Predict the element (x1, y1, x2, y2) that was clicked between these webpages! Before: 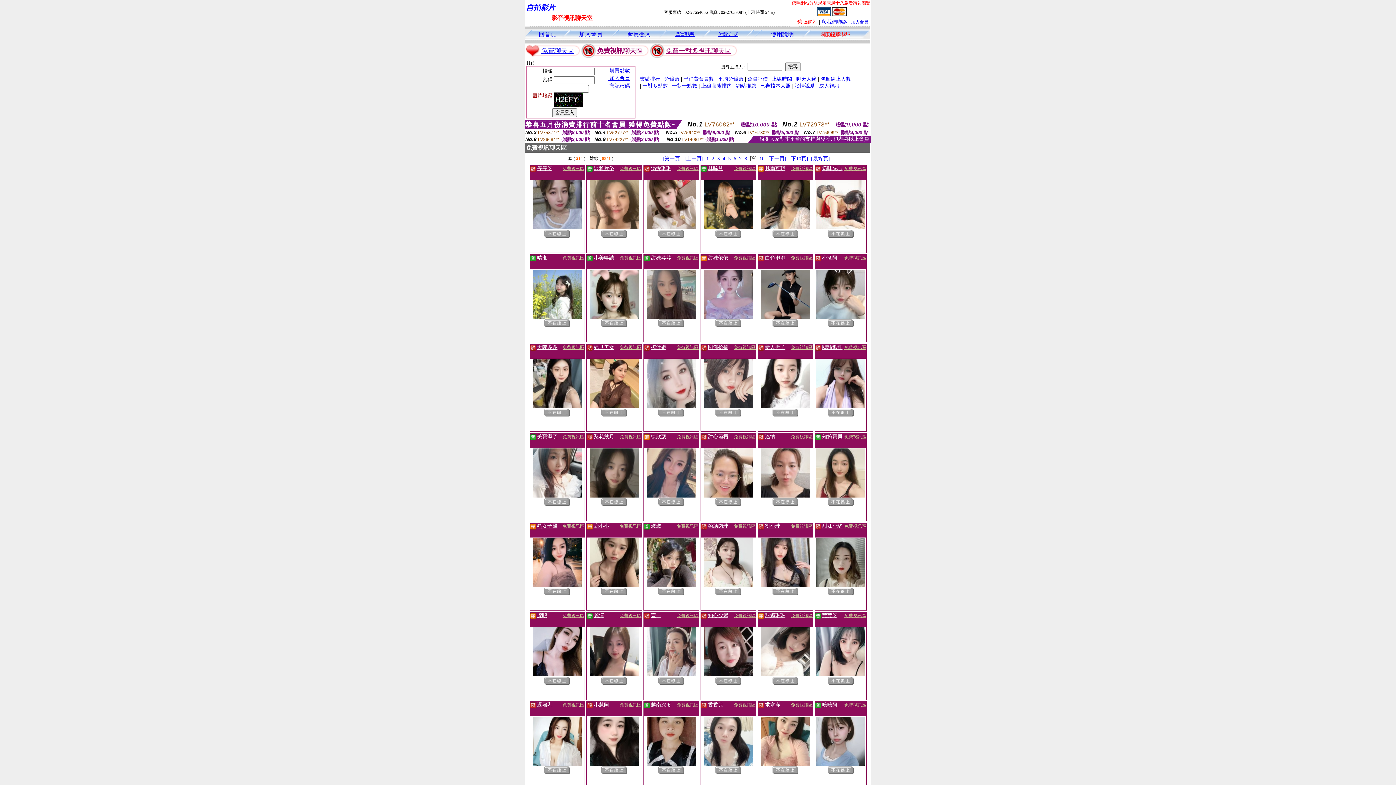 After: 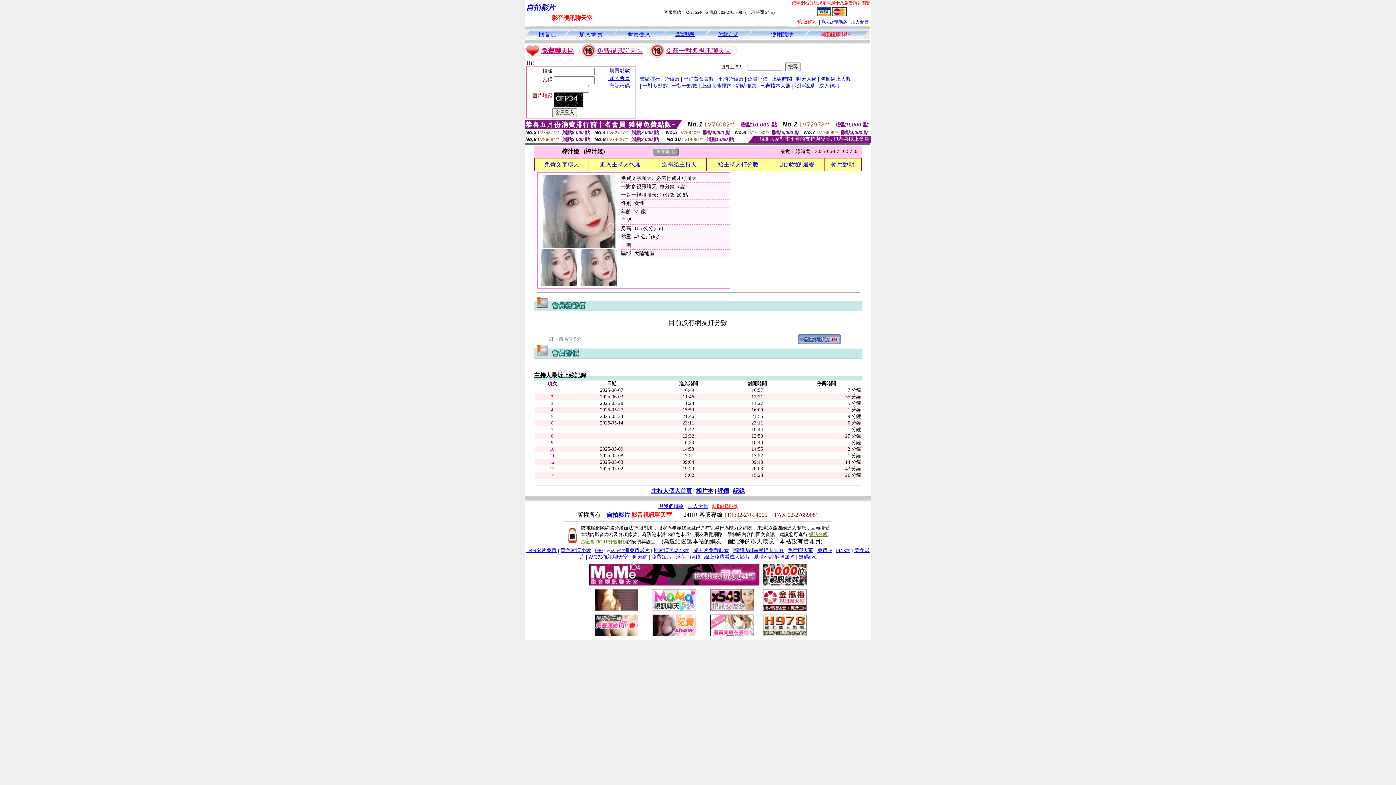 Action: bbox: (646, 403, 696, 409)